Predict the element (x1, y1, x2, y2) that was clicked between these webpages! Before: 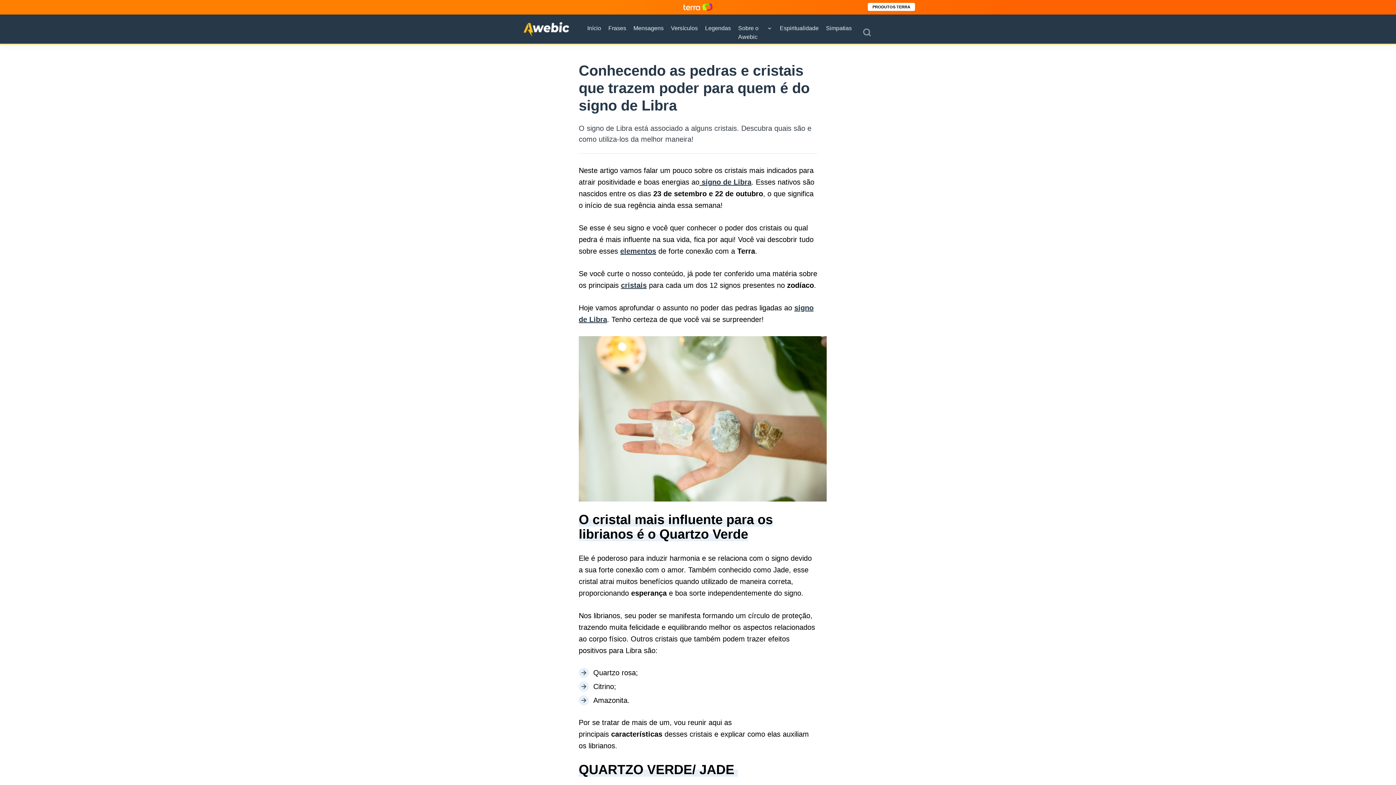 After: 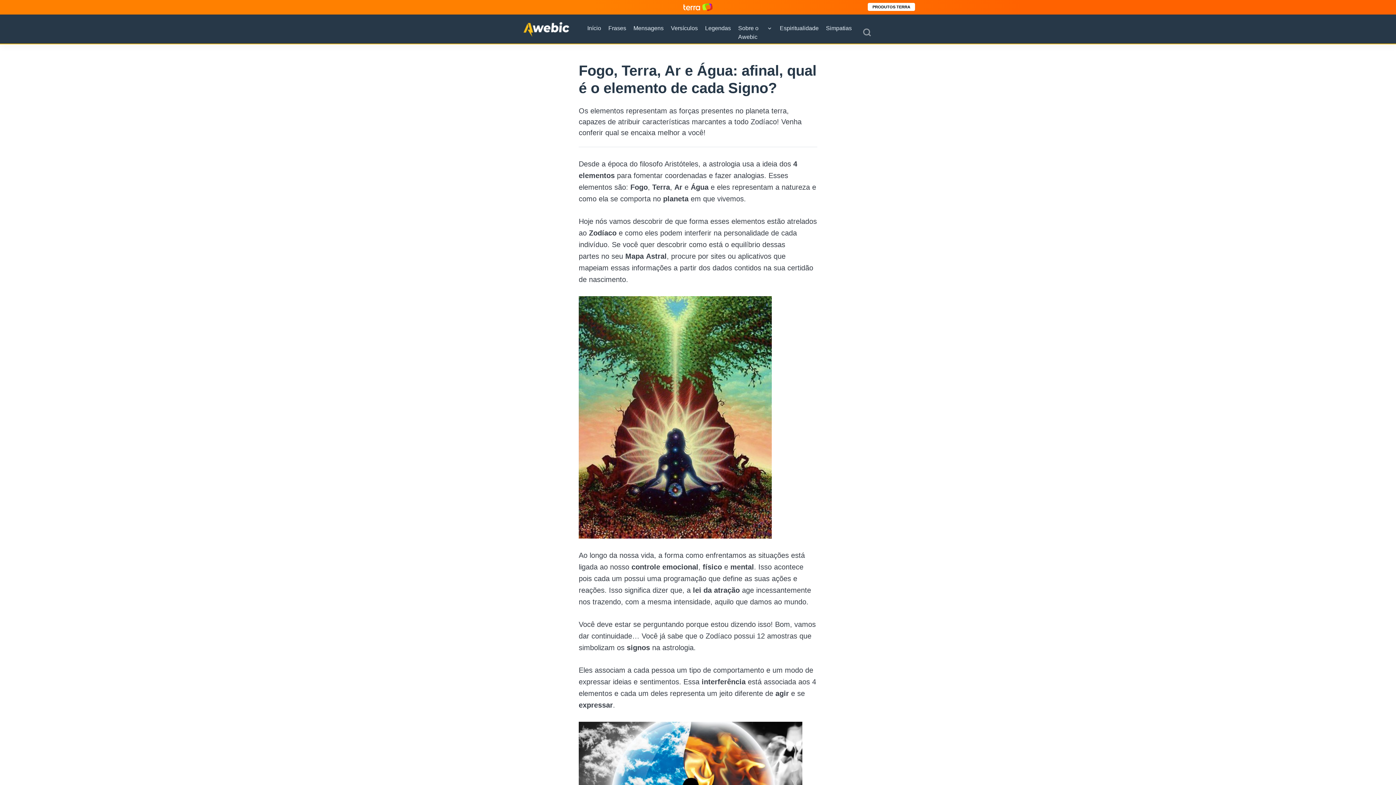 Action: bbox: (620, 268, 656, 276) label: elementos